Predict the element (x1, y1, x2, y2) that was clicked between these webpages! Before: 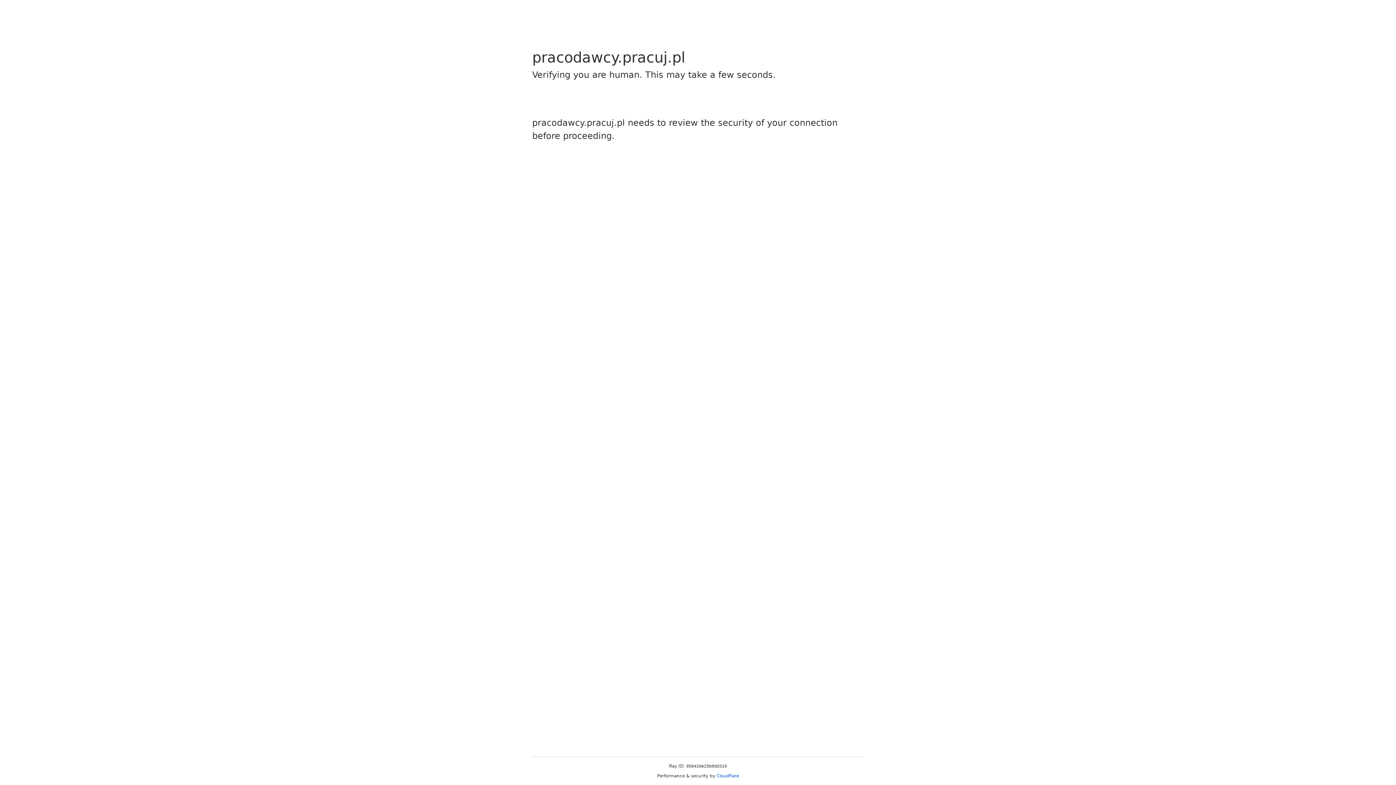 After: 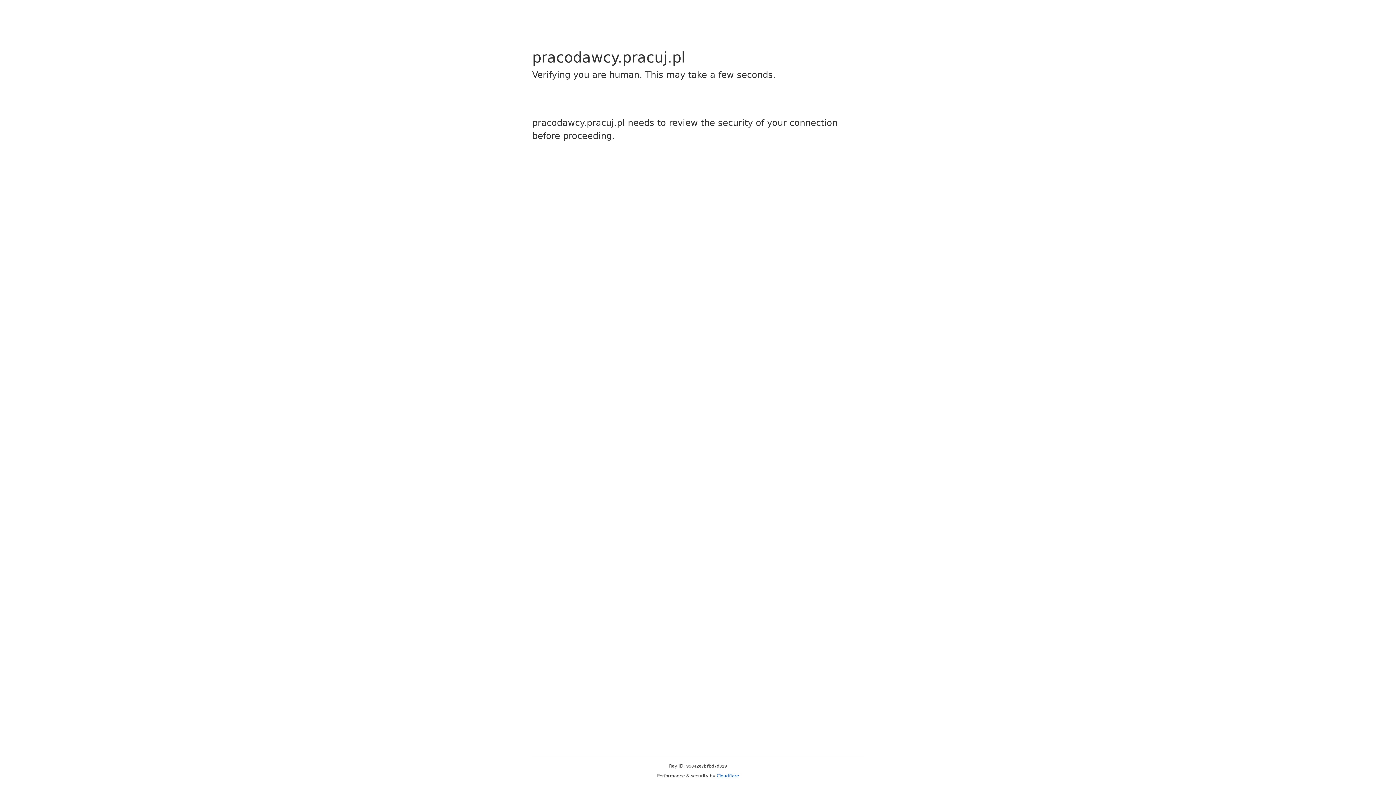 Action: label: Cloudflare bbox: (716, 773, 739, 778)